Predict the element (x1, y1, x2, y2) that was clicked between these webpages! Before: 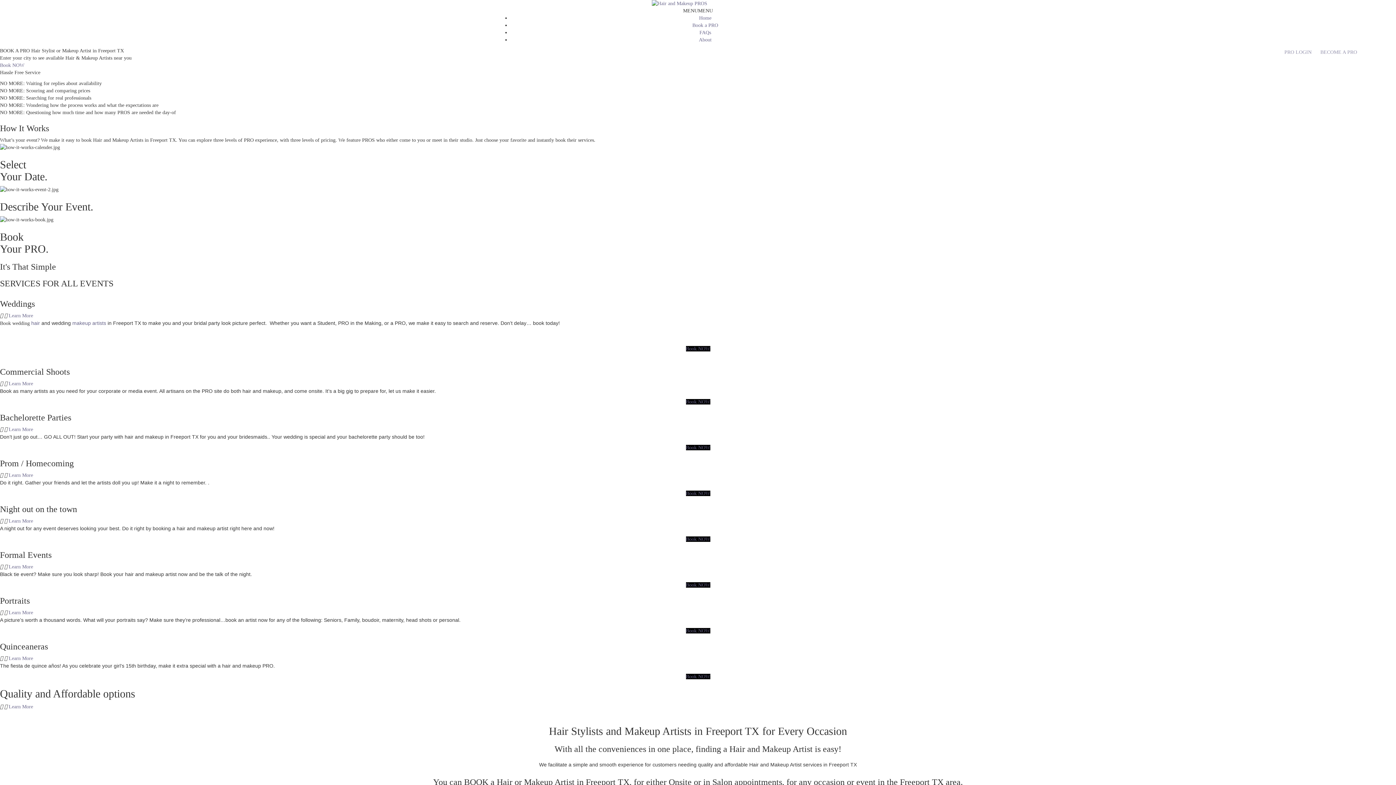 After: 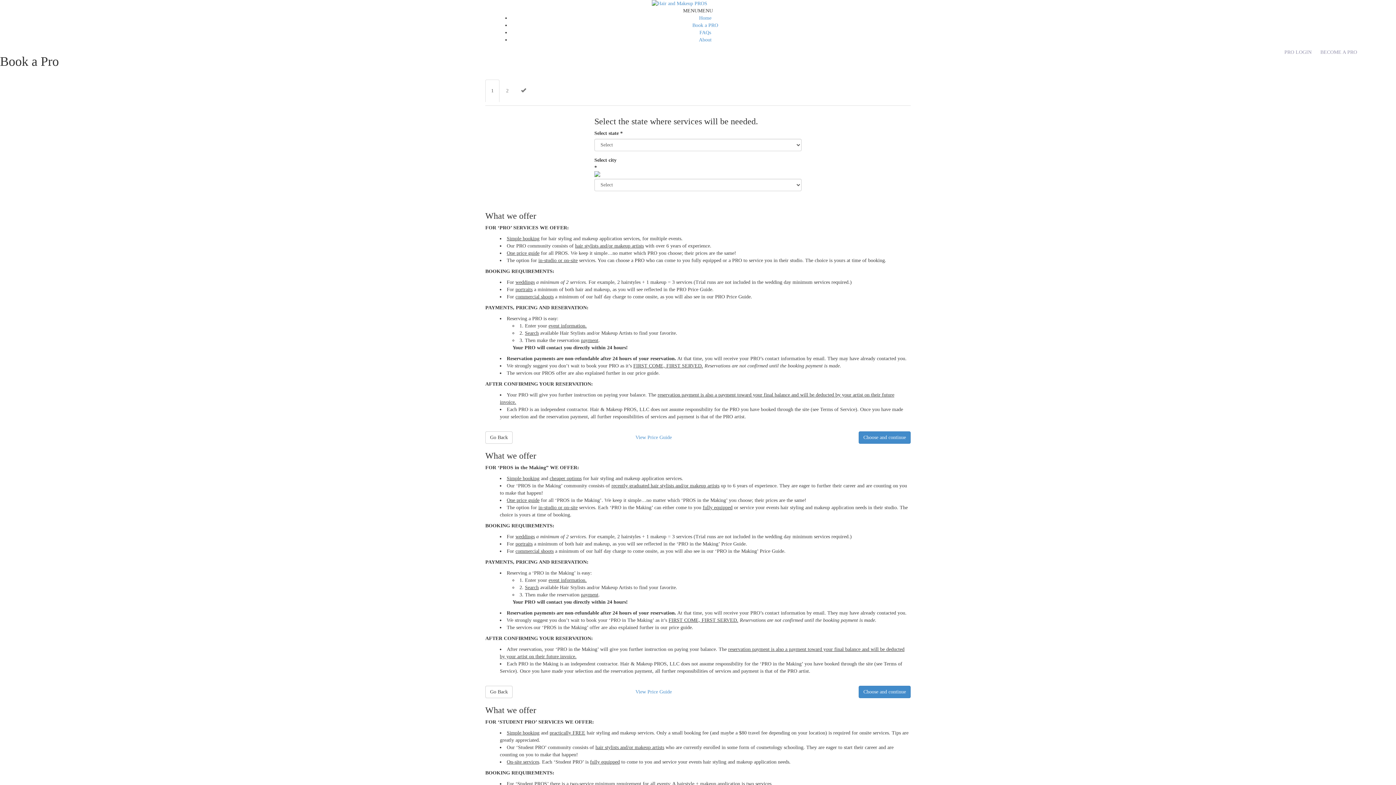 Action: bbox: (686, 346, 710, 351) label: 

Book NOW

